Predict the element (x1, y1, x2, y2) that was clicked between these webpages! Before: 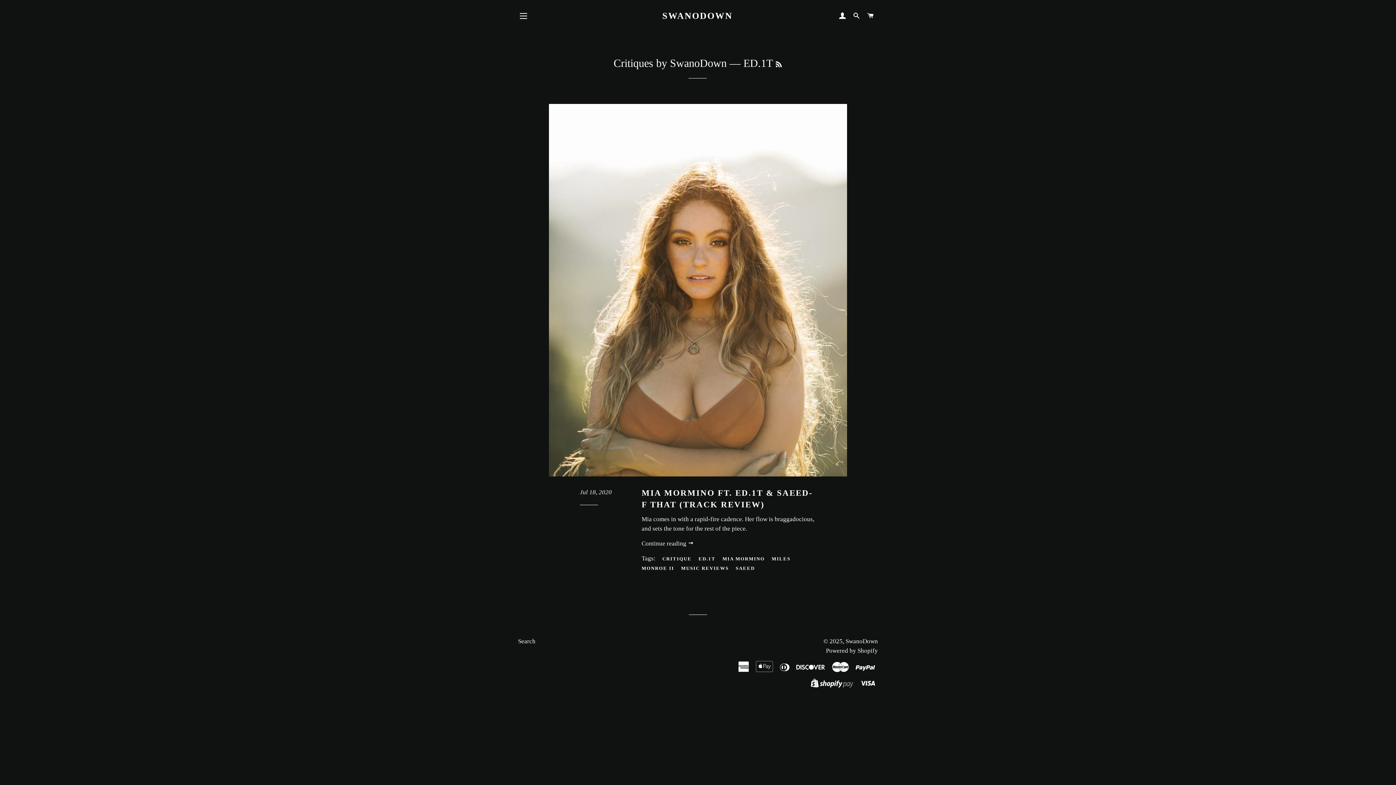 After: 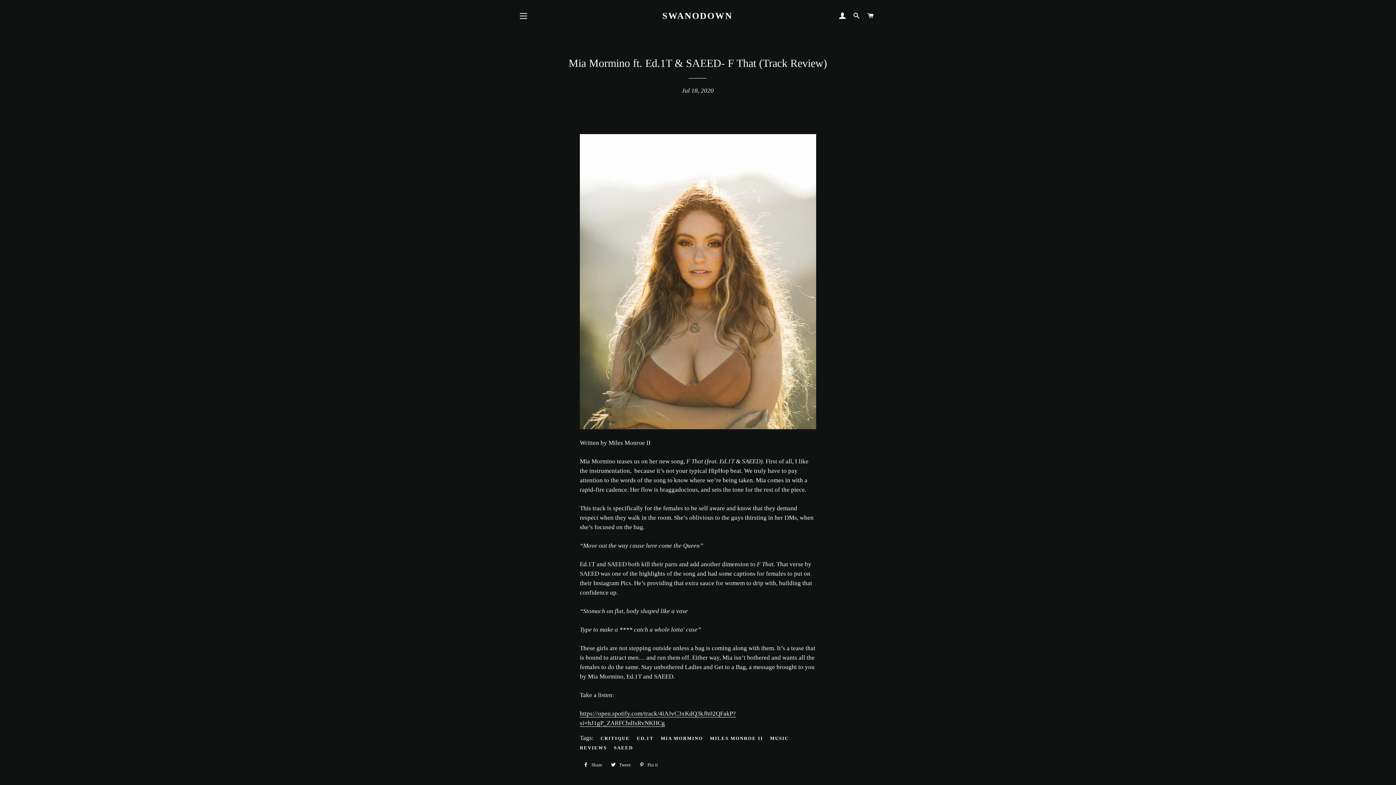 Action: bbox: (641, 540, 694, 547) label: Continue reading 